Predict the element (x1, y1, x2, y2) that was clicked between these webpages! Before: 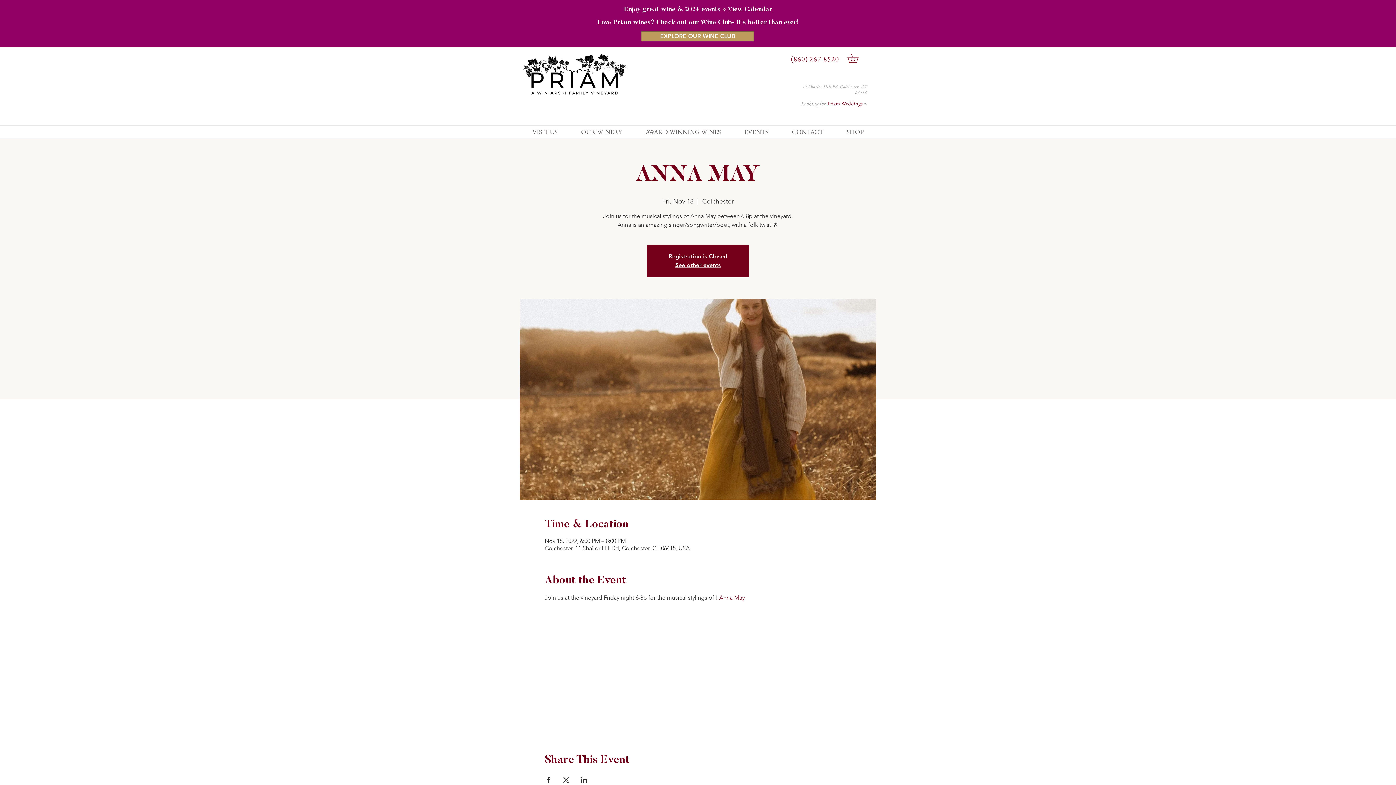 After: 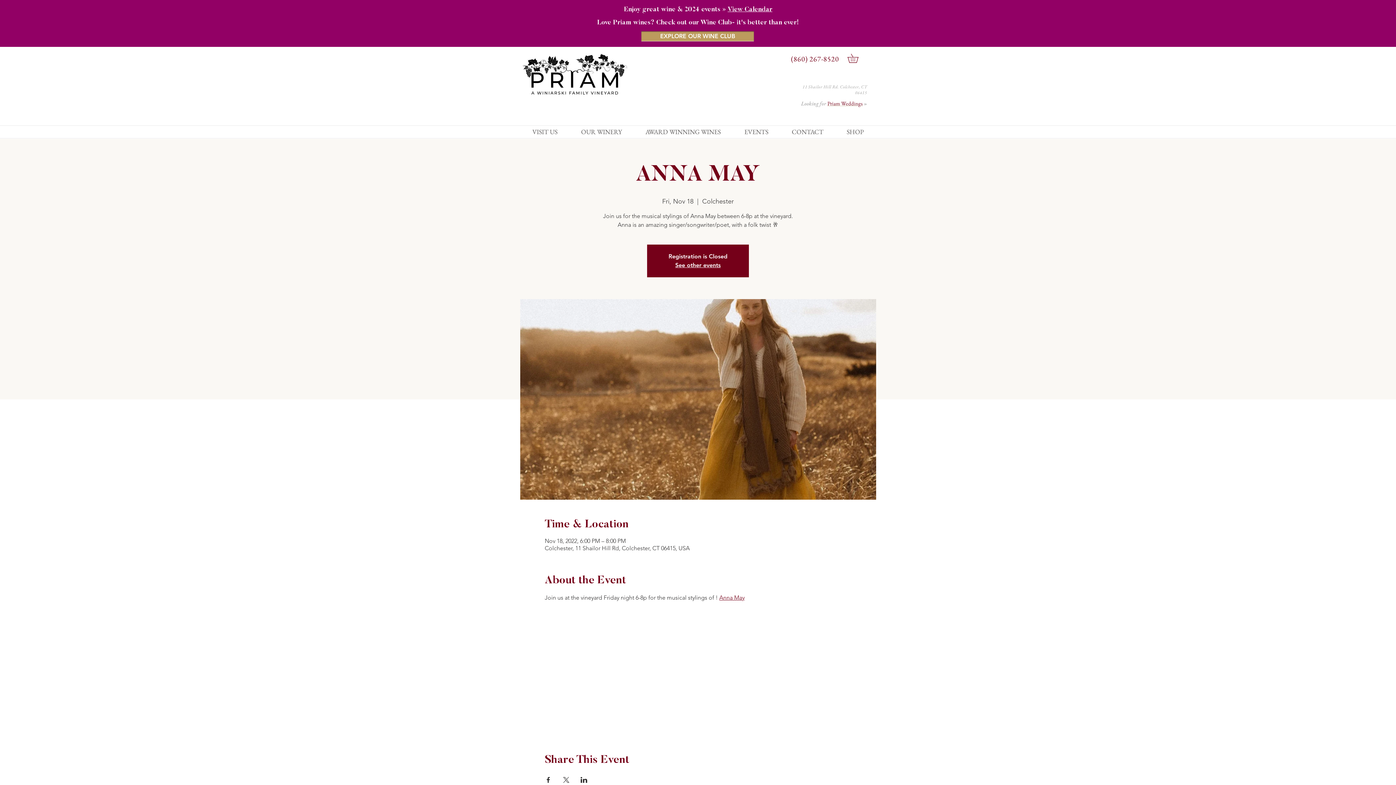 Action: bbox: (569, 125, 633, 138) label: OUR WINERY